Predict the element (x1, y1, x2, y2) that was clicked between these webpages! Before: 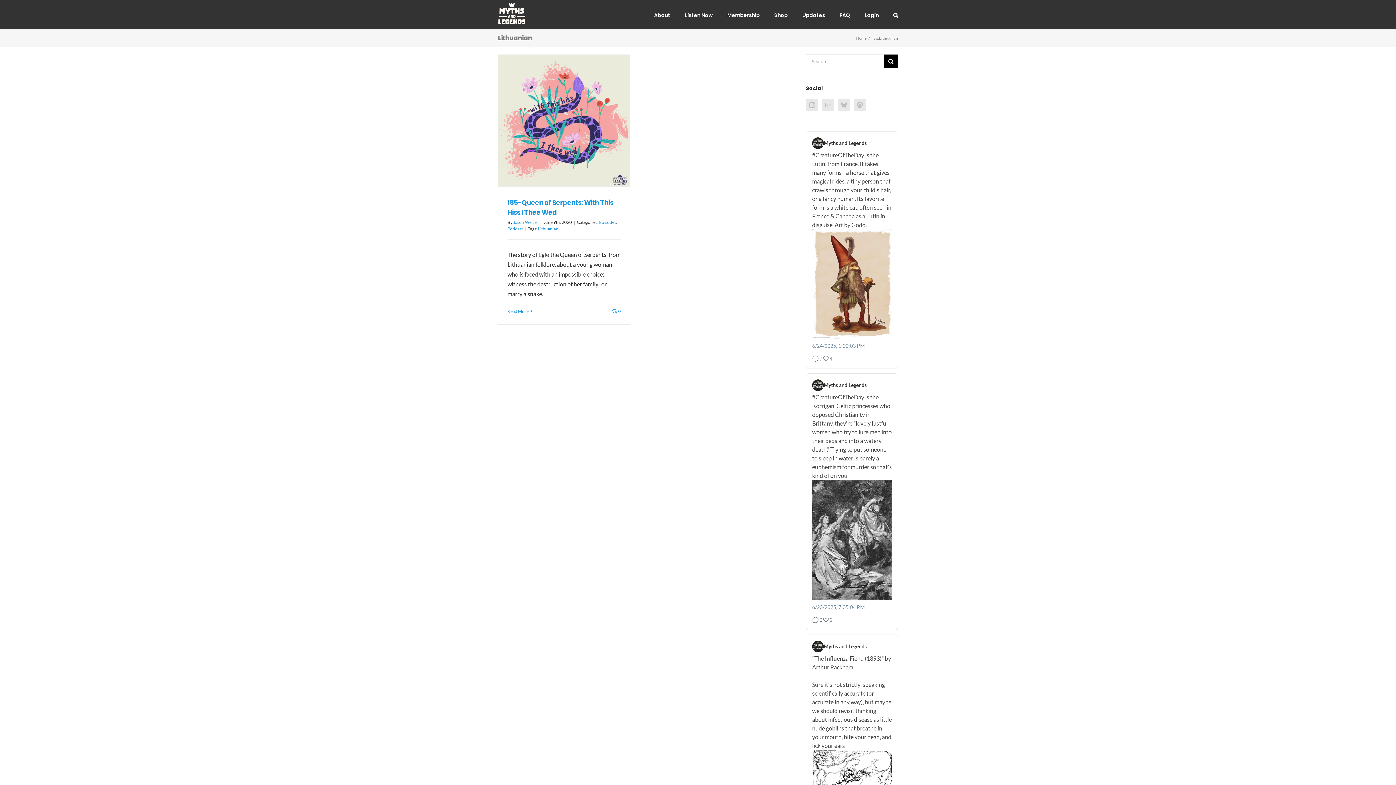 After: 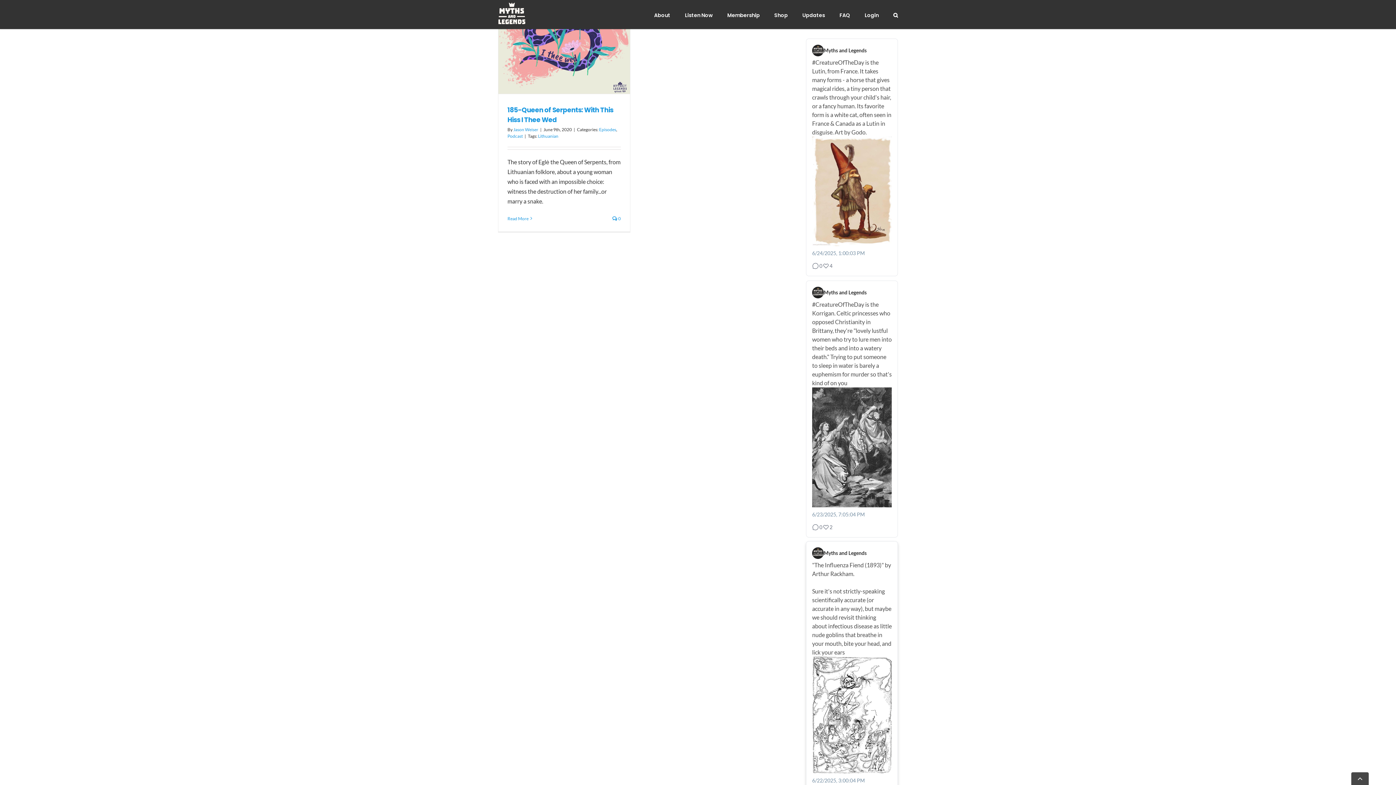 Action: bbox: (812, 641, 892, 878) label: Myths and Legends
"The Influenza Fiend (1893)" by Arthur Rackham.

Sure it's not strictly-speaking scientifically accurate (or accurate in any way), but maybe we should revisit thinking about infectious disease as little nude goblins that breathe in your mouth, bite your head, and lick your ears
6/22/2025, 3:00:04 PM